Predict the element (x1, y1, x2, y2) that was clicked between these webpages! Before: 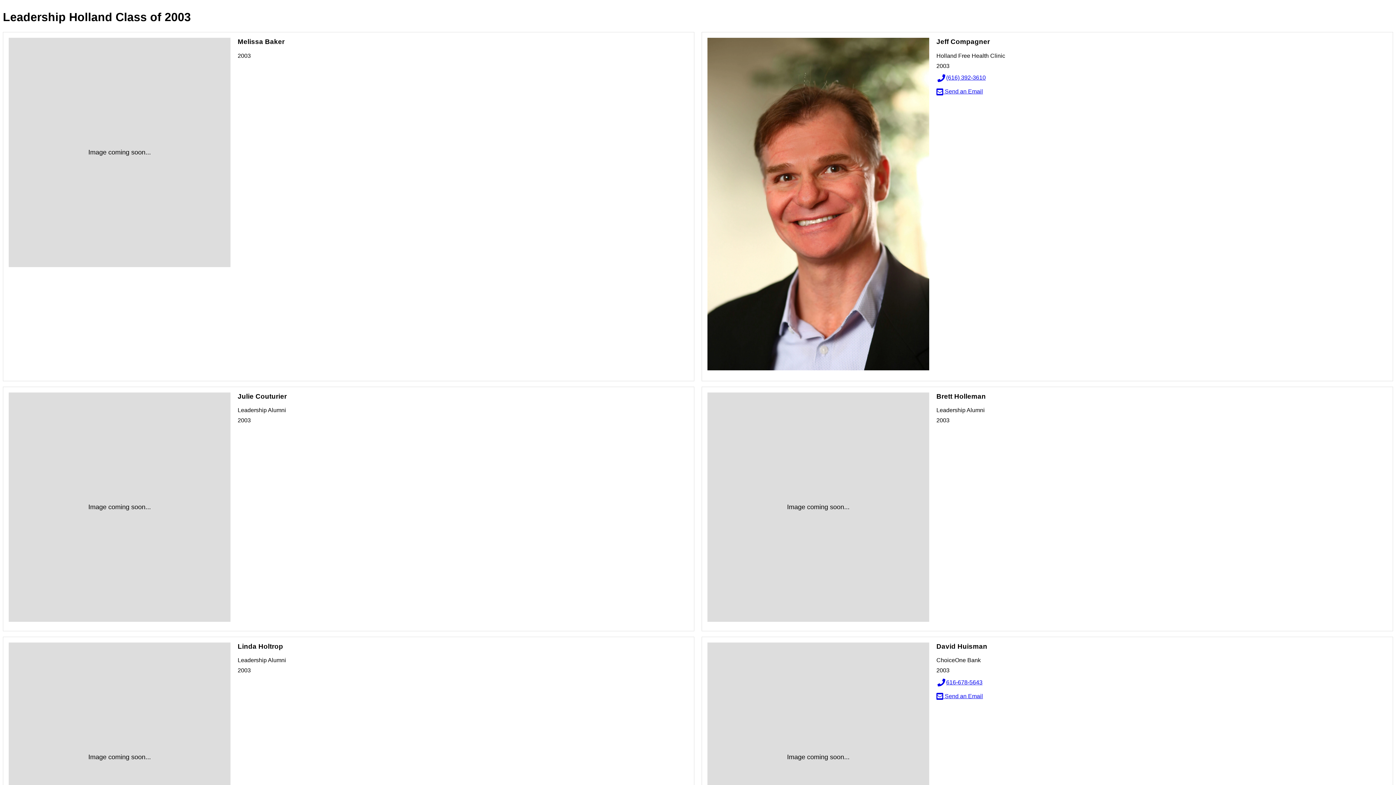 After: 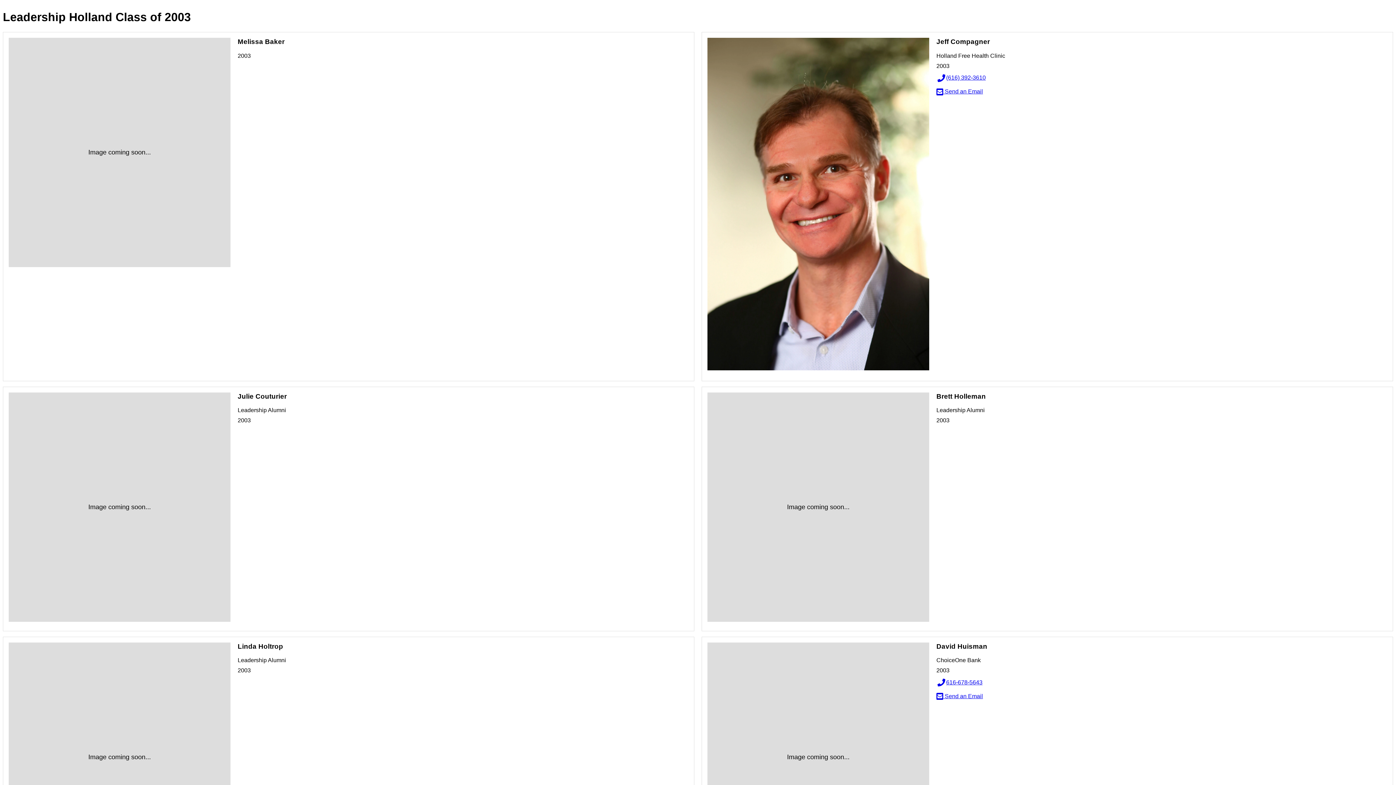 Action: label:  Send an Email bbox: (936, 693, 983, 699)